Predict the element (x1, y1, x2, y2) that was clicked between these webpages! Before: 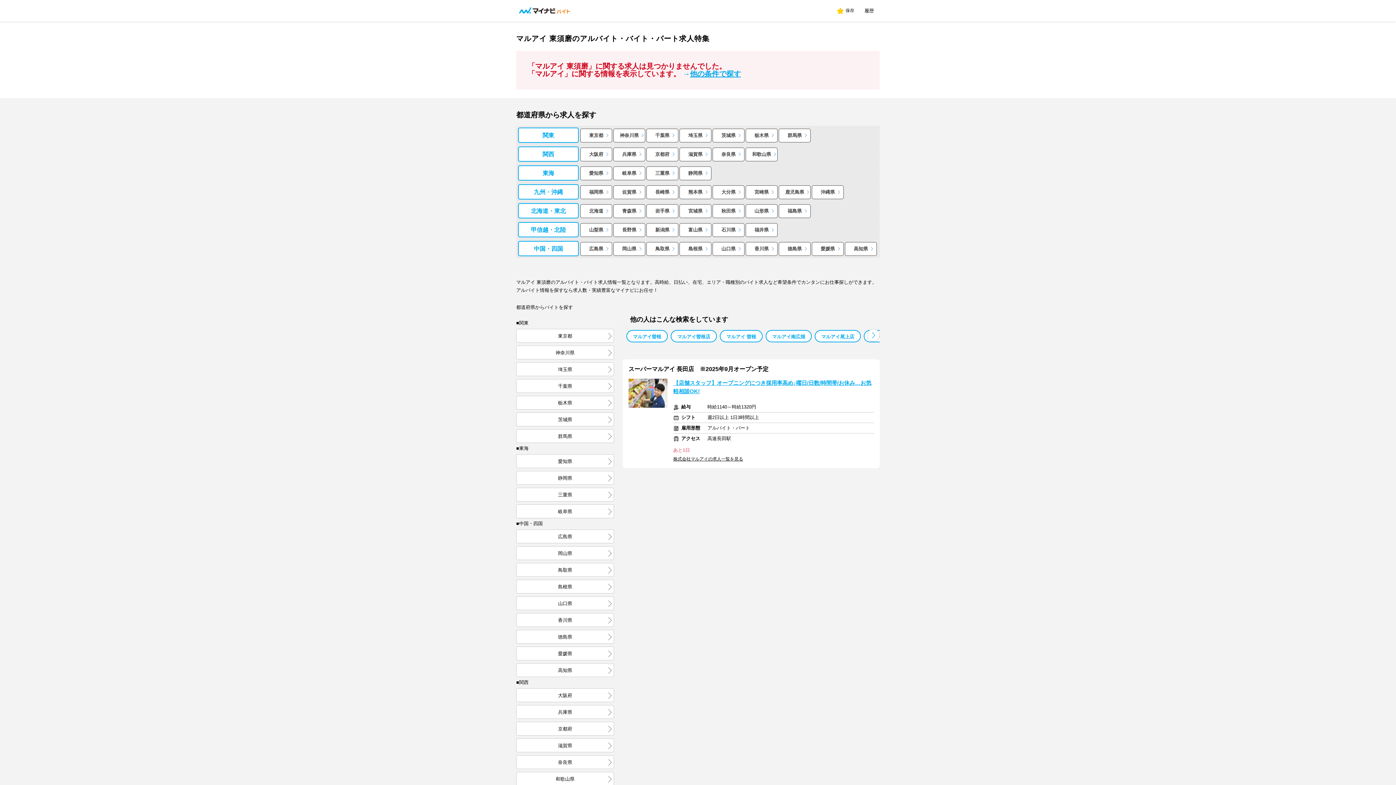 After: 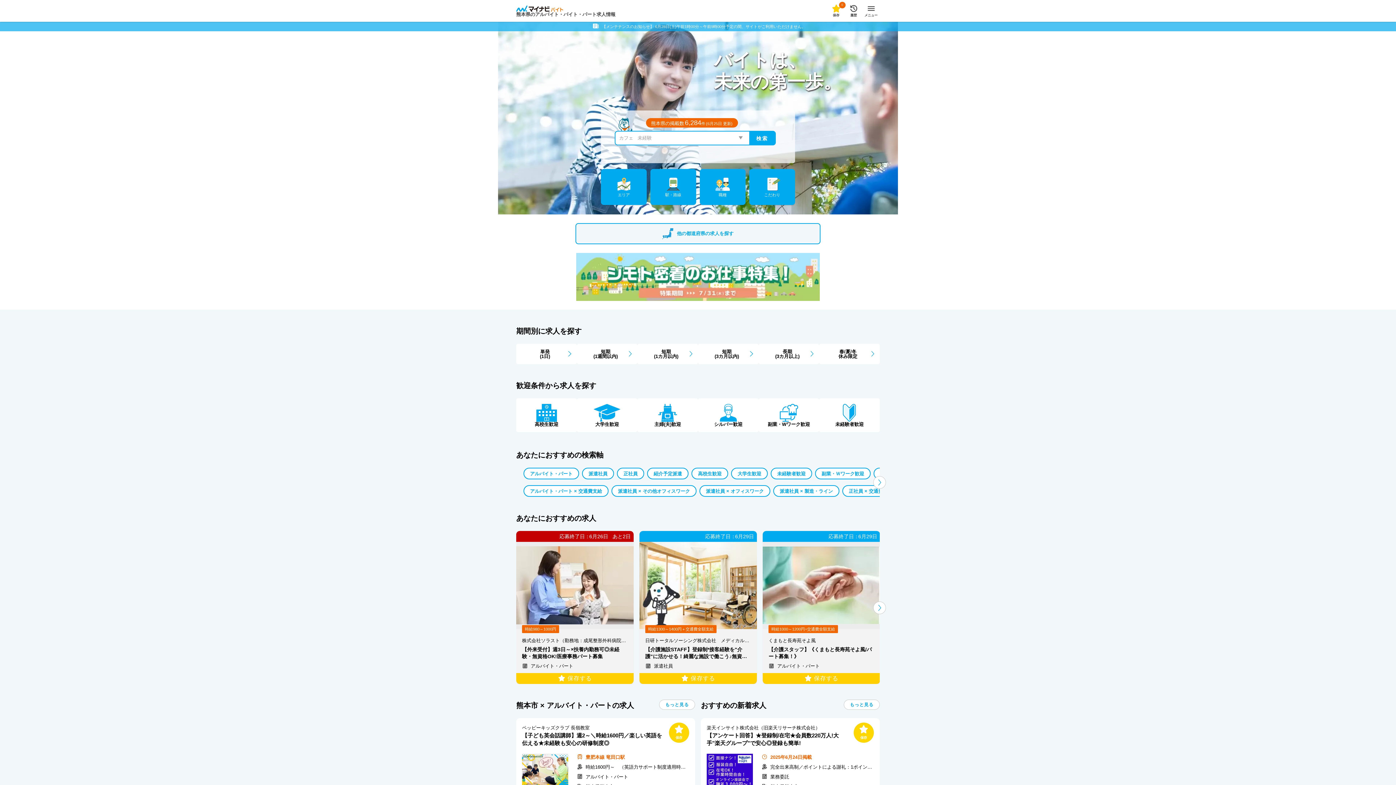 Action: label: 熊本県 bbox: (679, 185, 711, 199)